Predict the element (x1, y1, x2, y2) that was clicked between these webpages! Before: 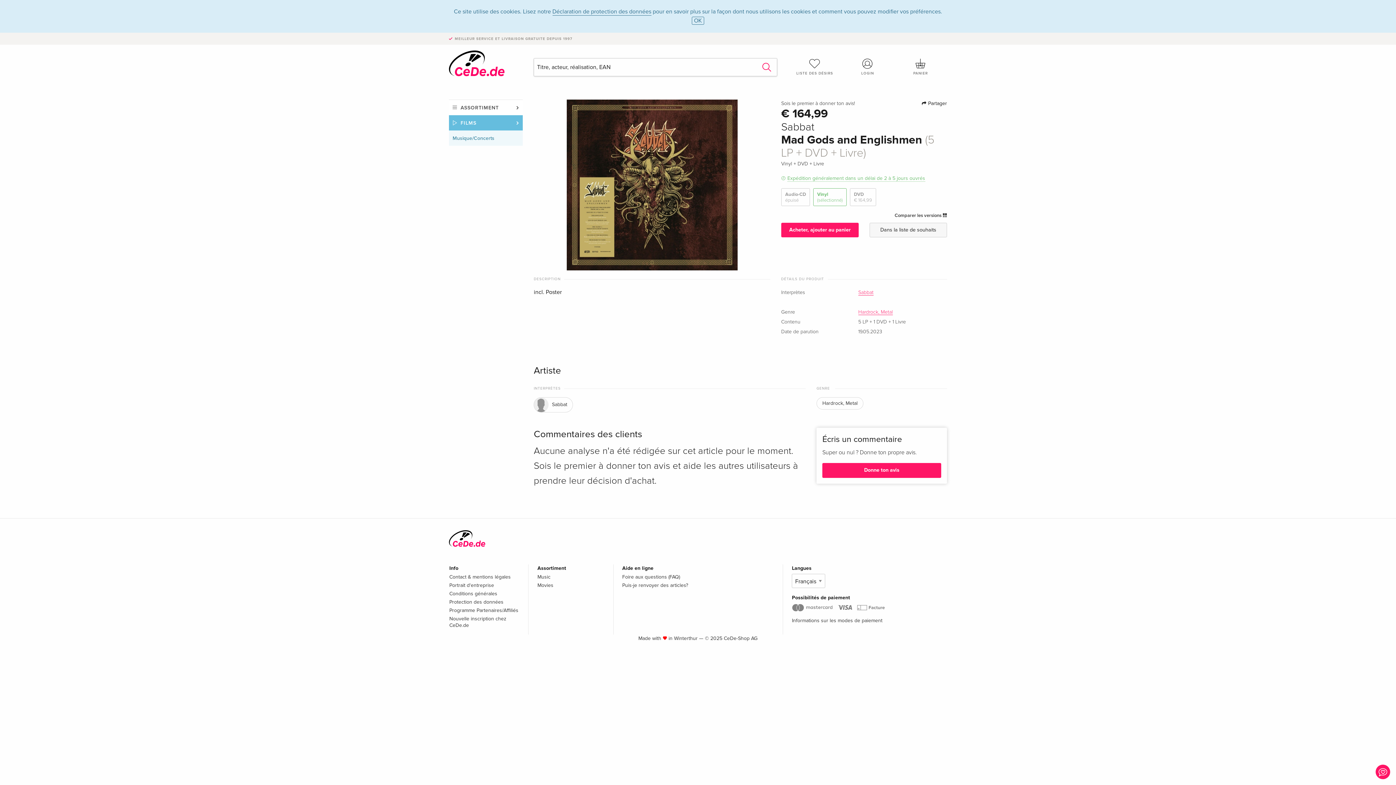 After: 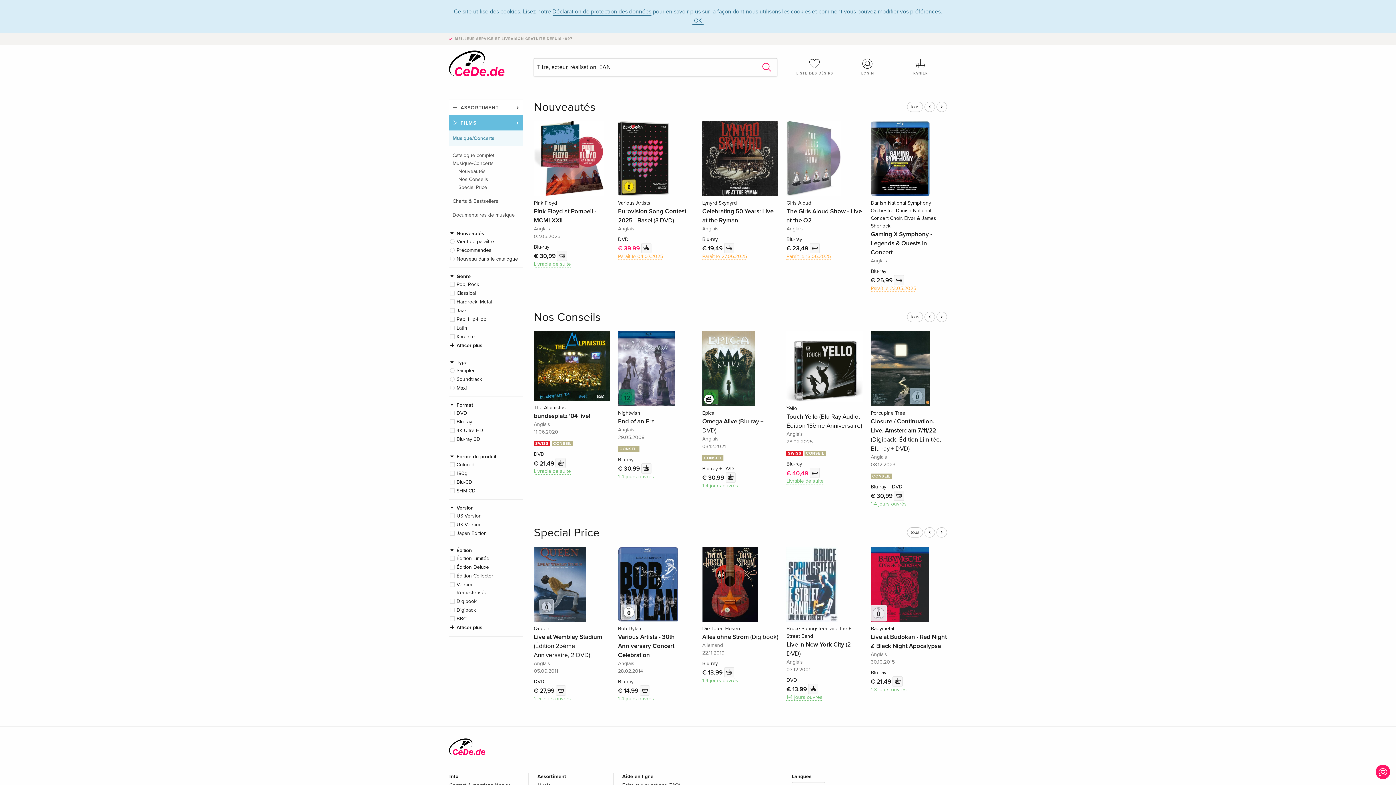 Action: label: Musique/Concerts bbox: (449, 130, 523, 145)